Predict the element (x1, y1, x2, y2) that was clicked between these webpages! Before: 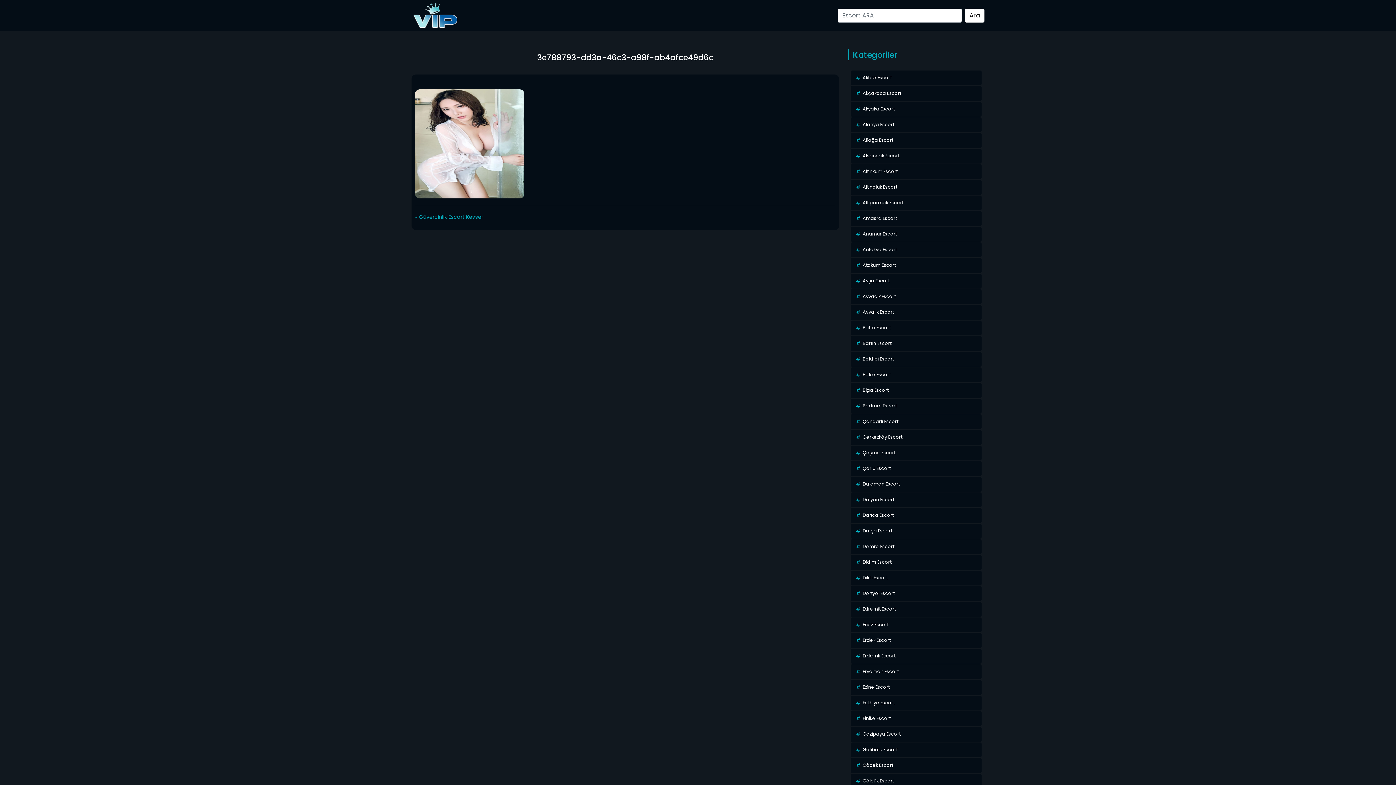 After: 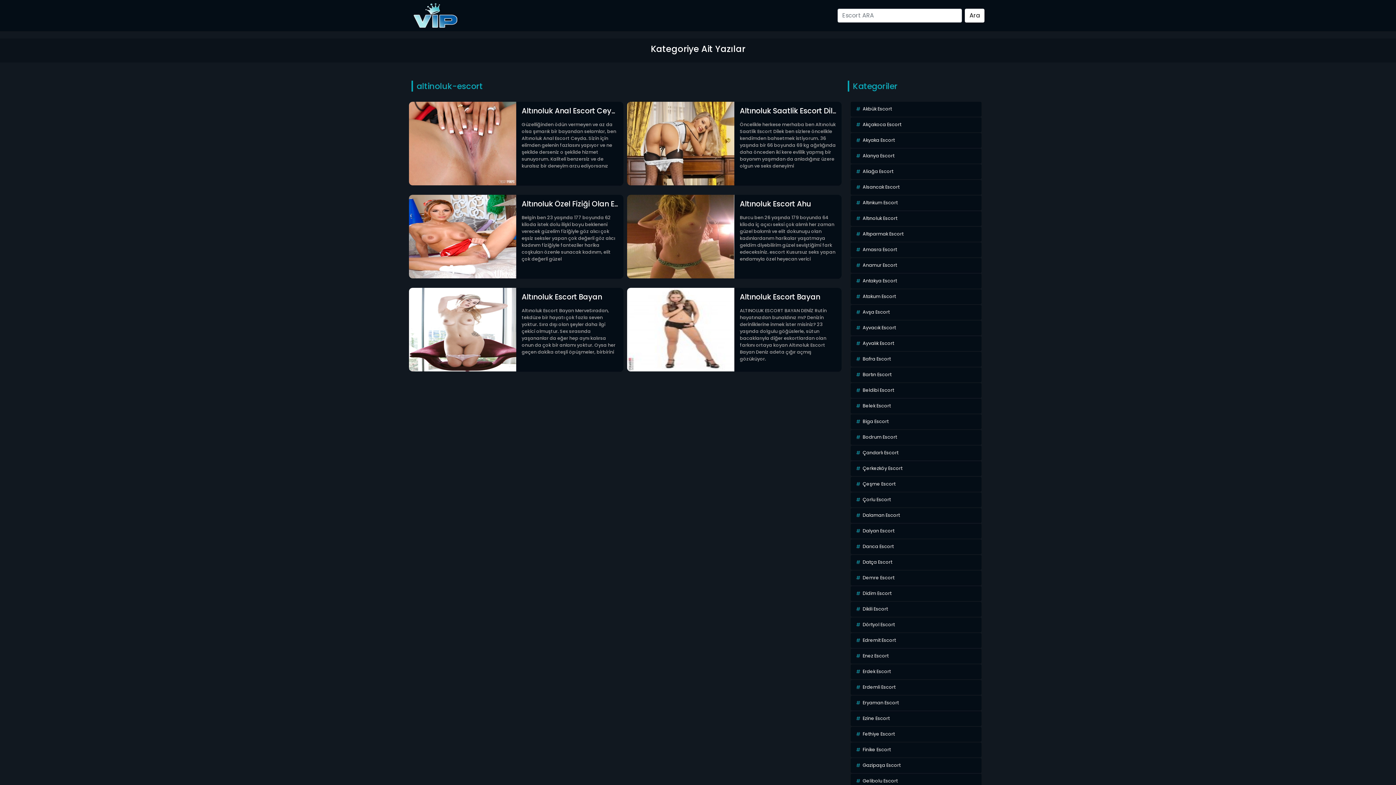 Action: label: Altınoluk Escort bbox: (850, 180, 981, 194)